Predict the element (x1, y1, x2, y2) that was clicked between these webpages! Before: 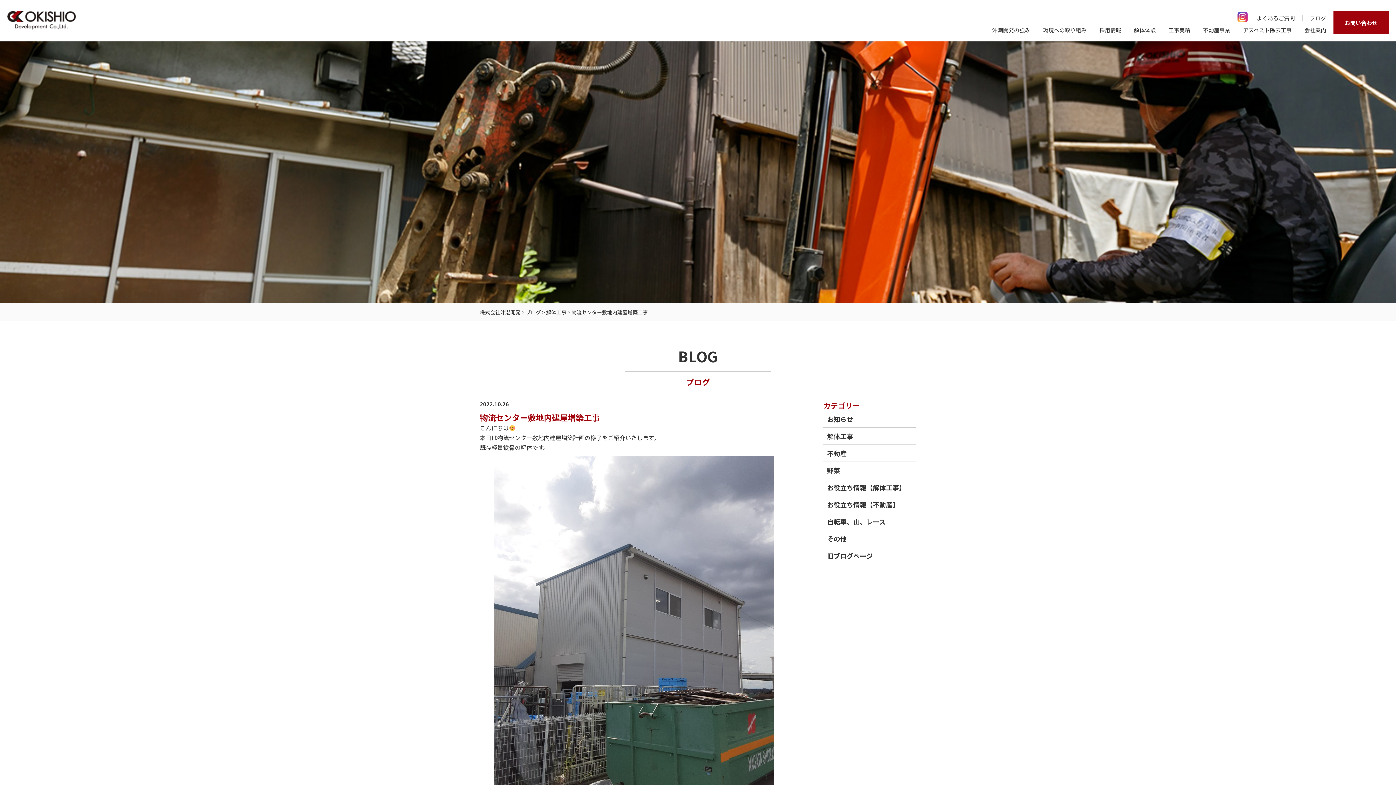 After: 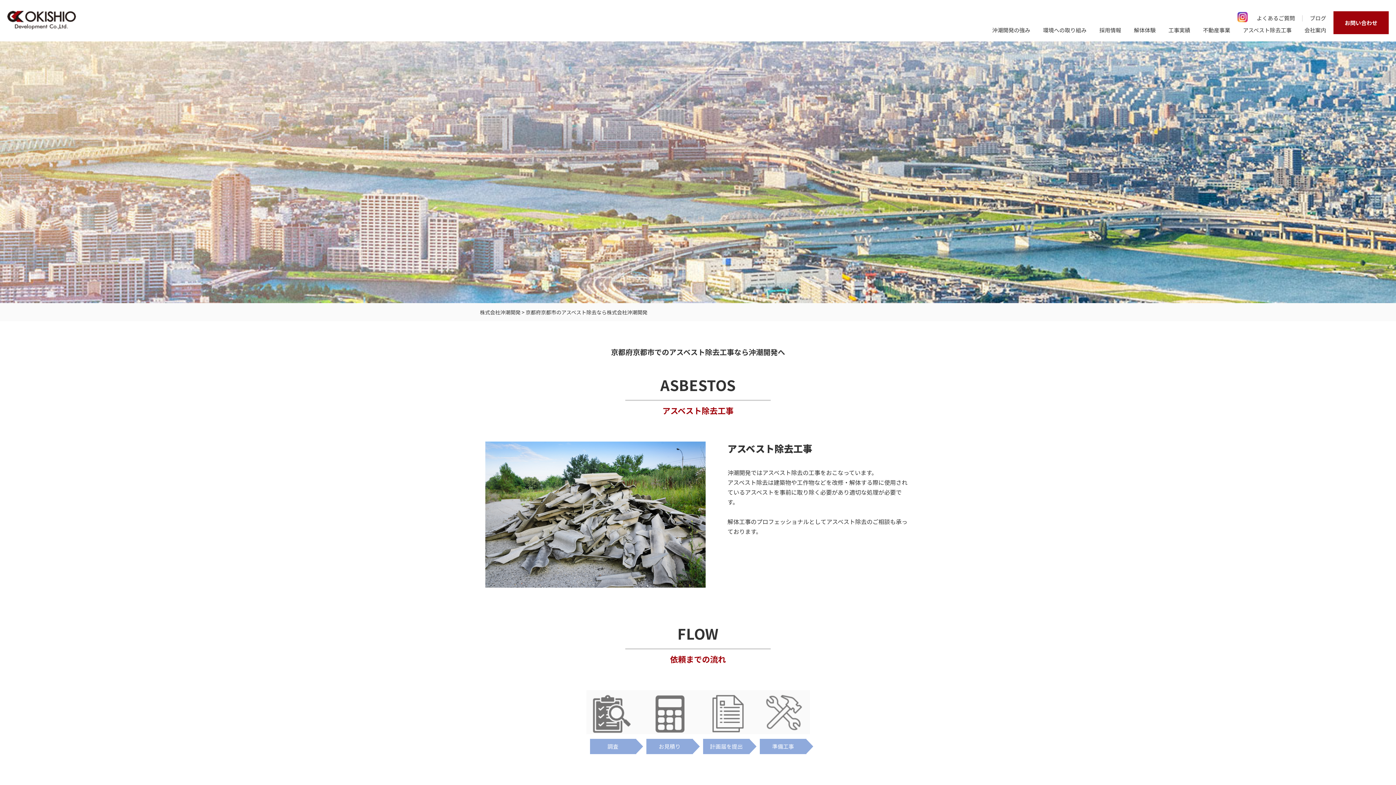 Action: bbox: (1243, 26, 1292, 33) label: アスベスト除去工事